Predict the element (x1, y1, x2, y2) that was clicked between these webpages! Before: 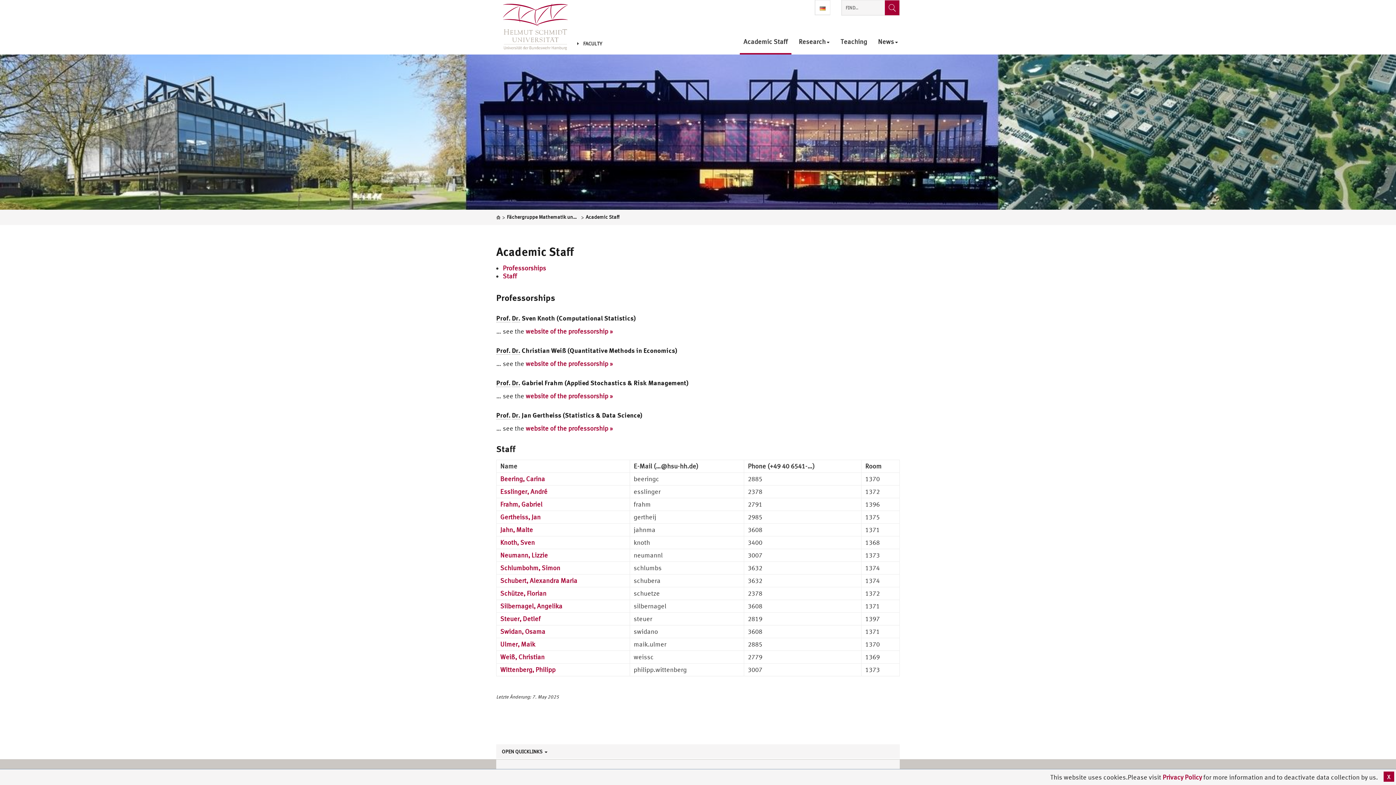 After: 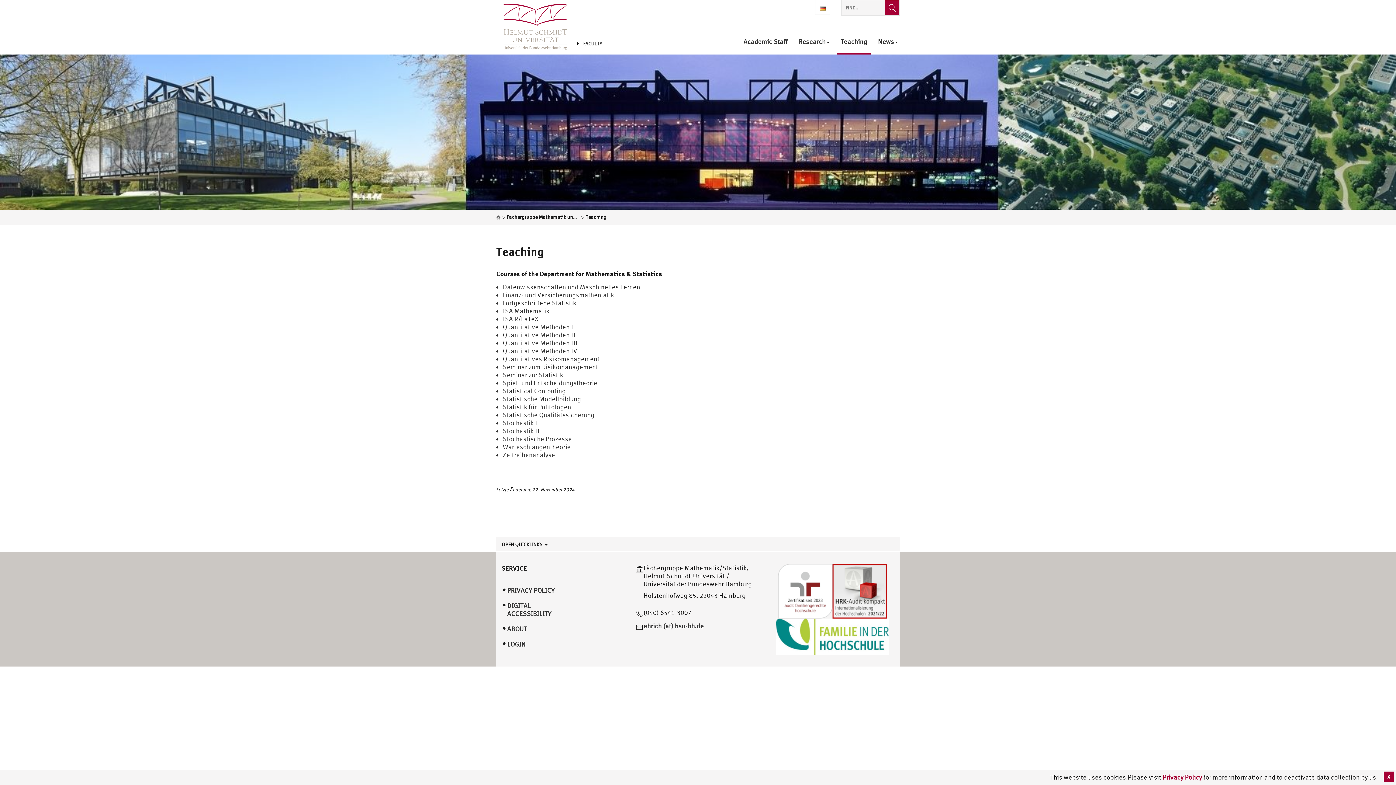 Action: label: Teaching bbox: (837, 38, 870, 53)